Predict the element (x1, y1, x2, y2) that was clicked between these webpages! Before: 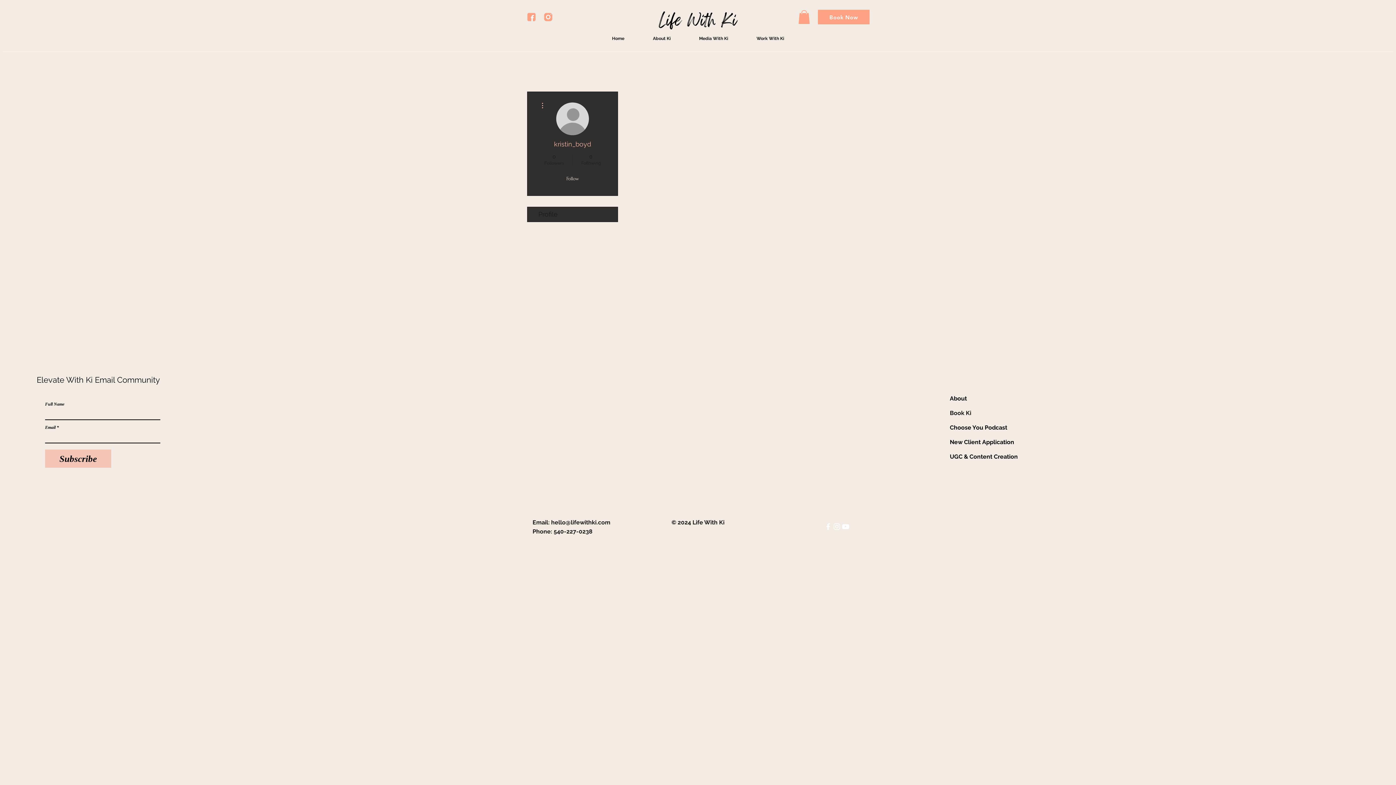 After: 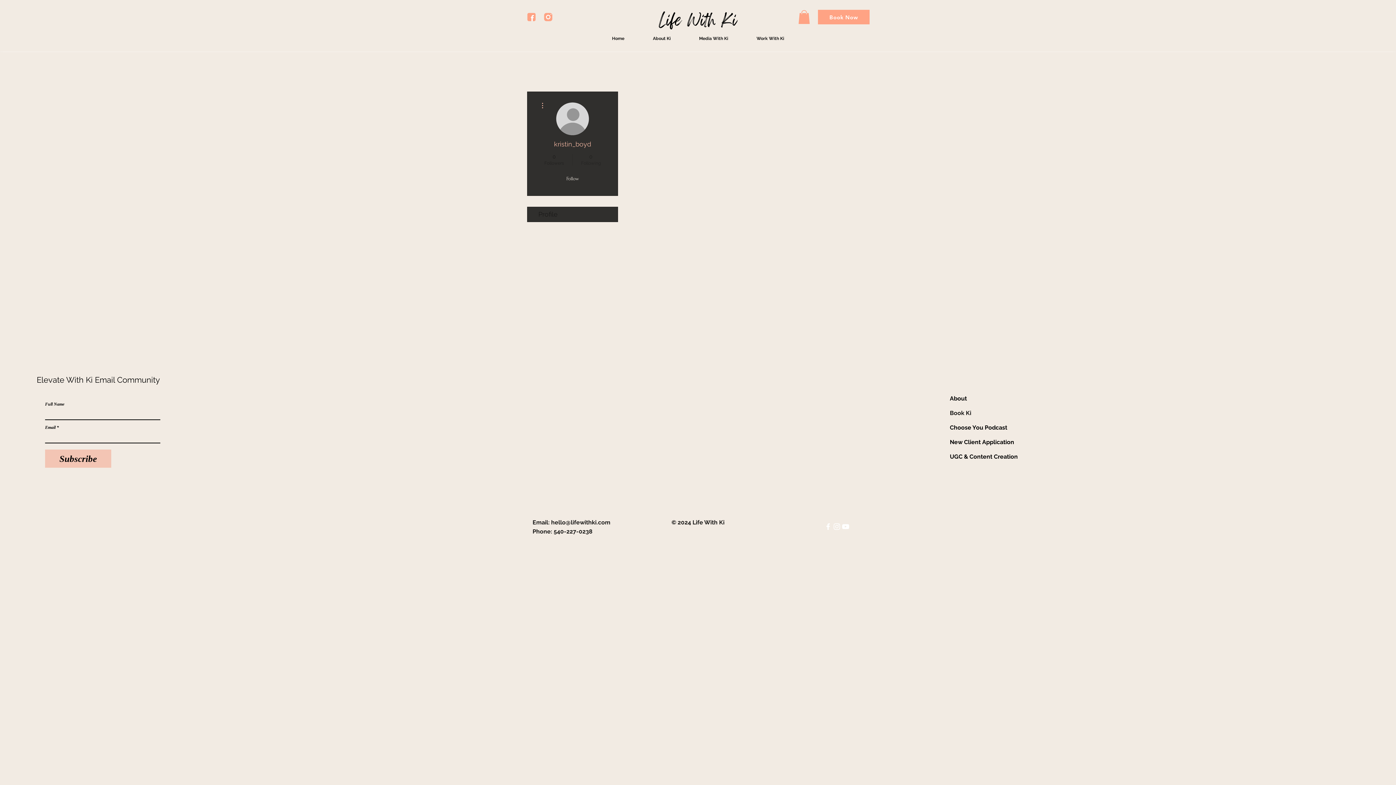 Action: label: 0
Following bbox: (576, 153, 605, 166)